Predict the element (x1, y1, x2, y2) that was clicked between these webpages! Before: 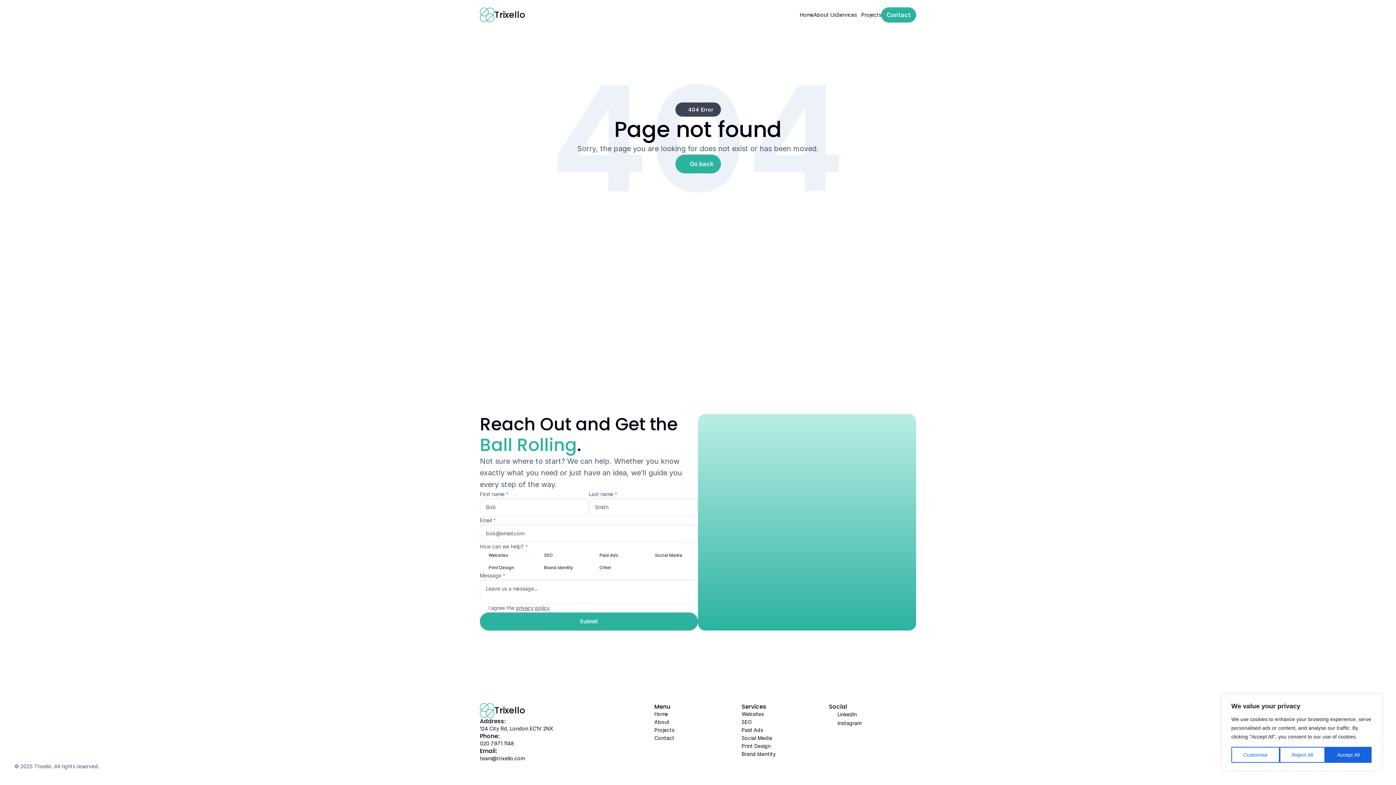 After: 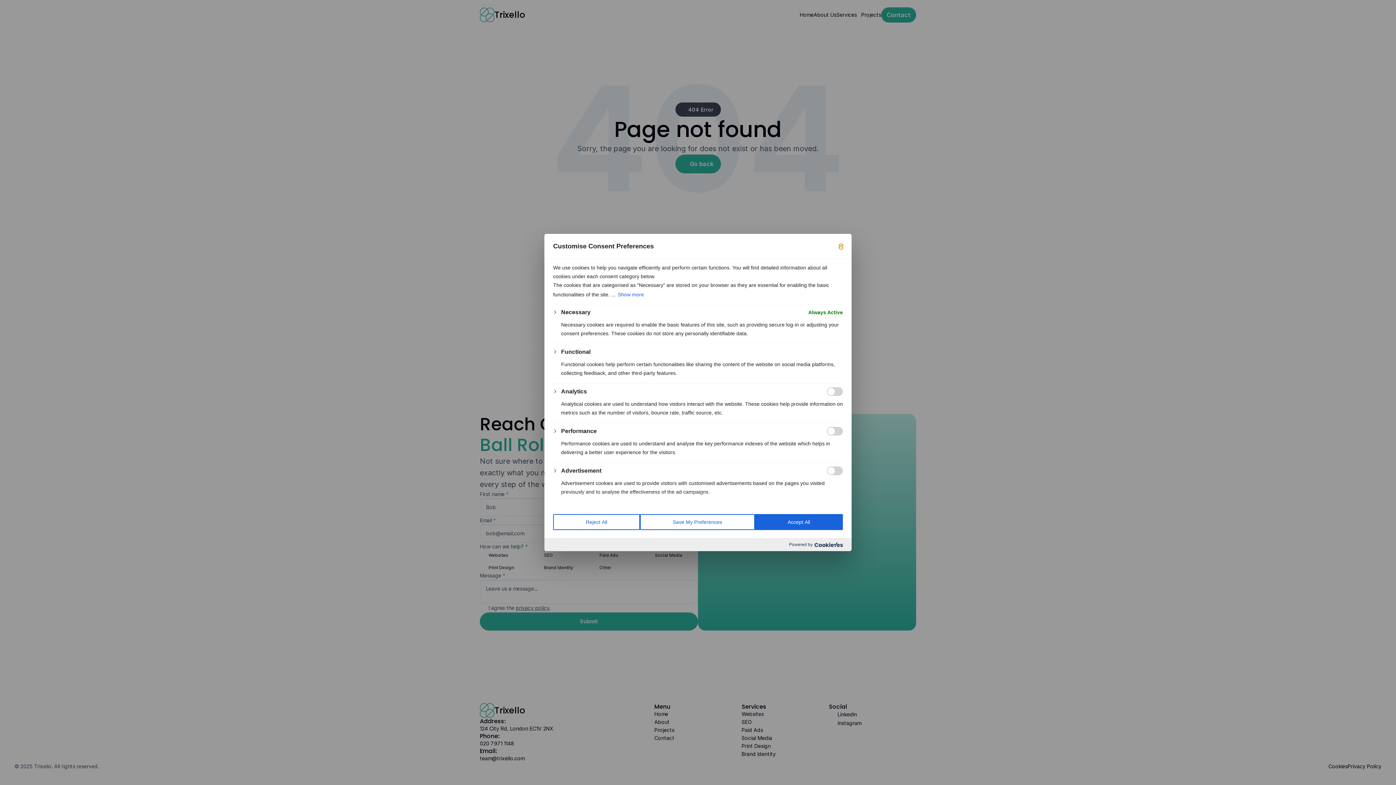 Action: label: Customise bbox: (1231, 747, 1280, 763)